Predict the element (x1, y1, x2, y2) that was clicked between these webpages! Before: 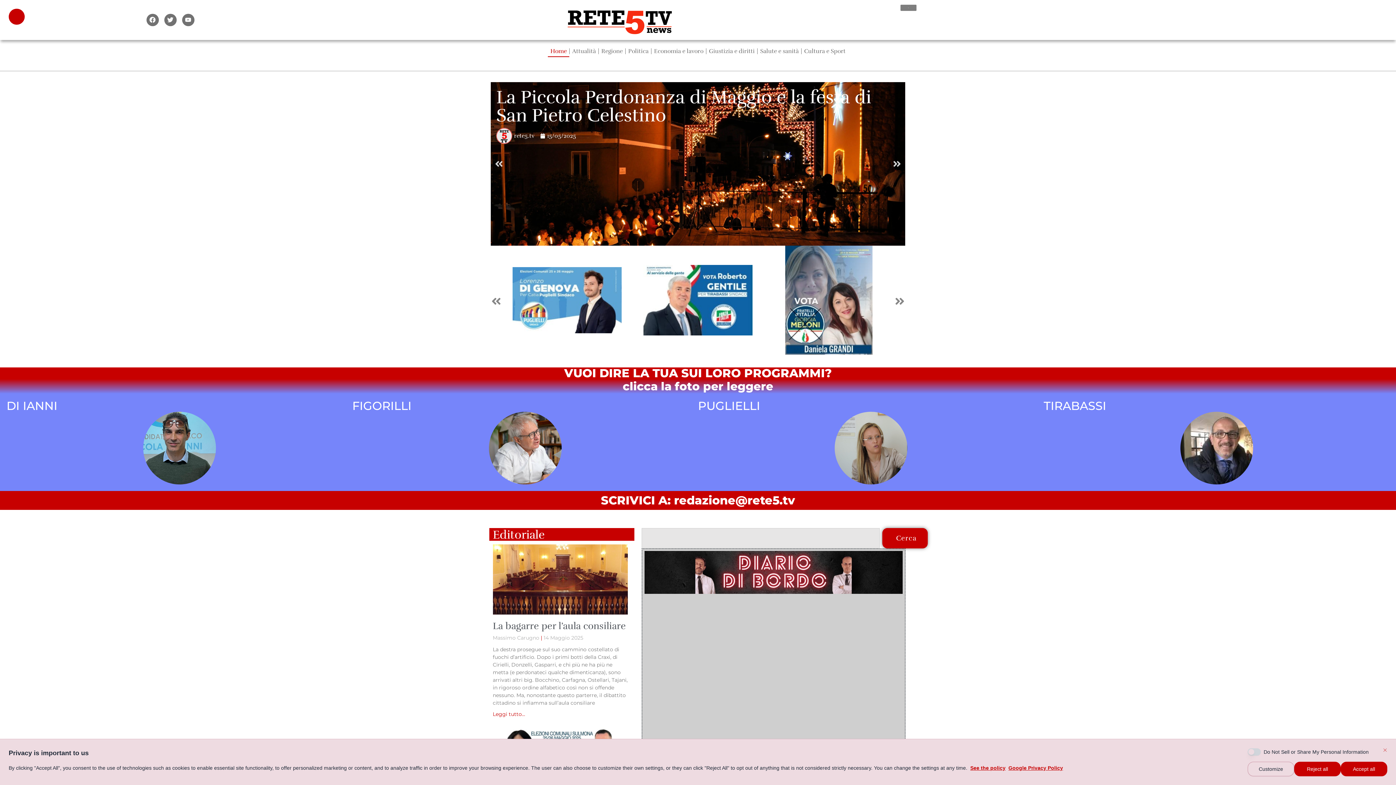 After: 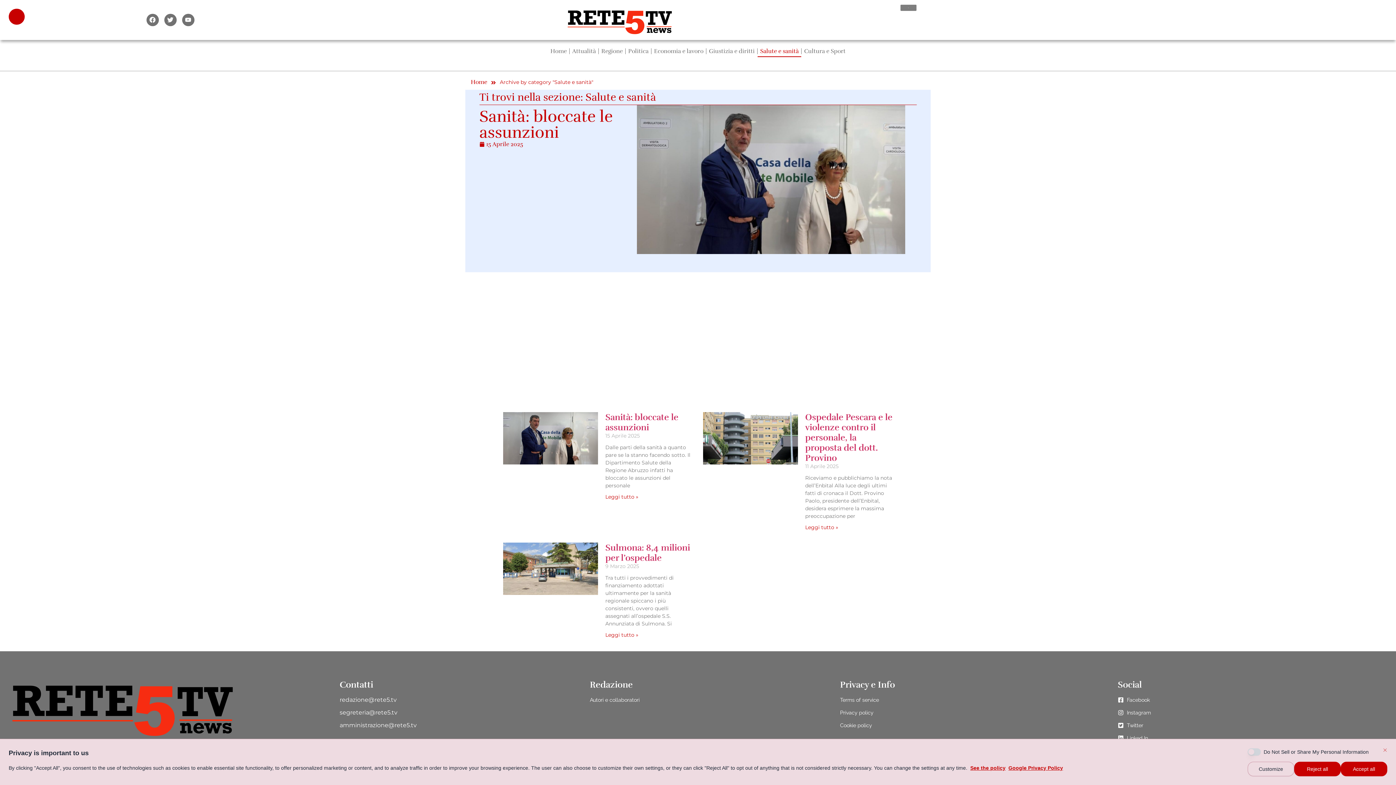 Action: bbox: (757, 45, 801, 57) label: Salute e sanità